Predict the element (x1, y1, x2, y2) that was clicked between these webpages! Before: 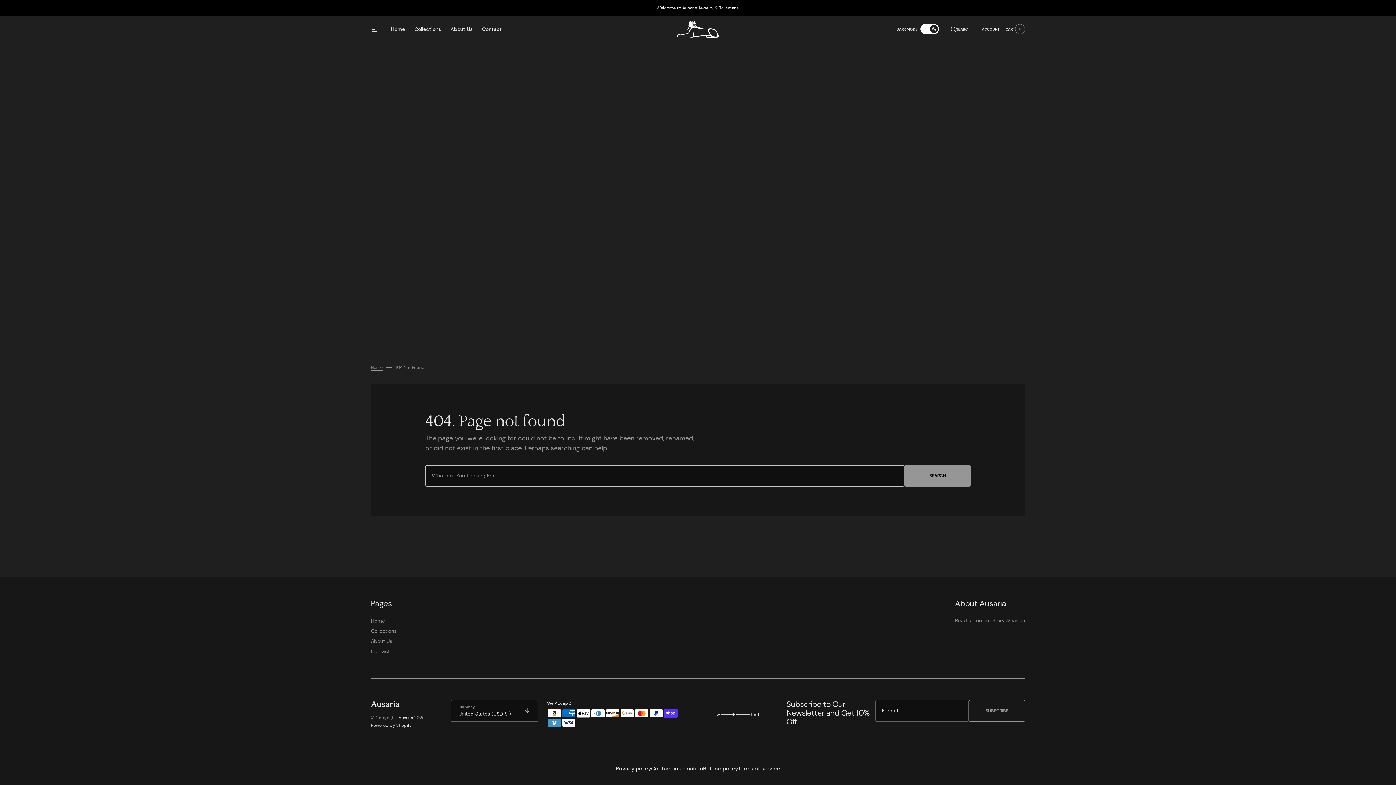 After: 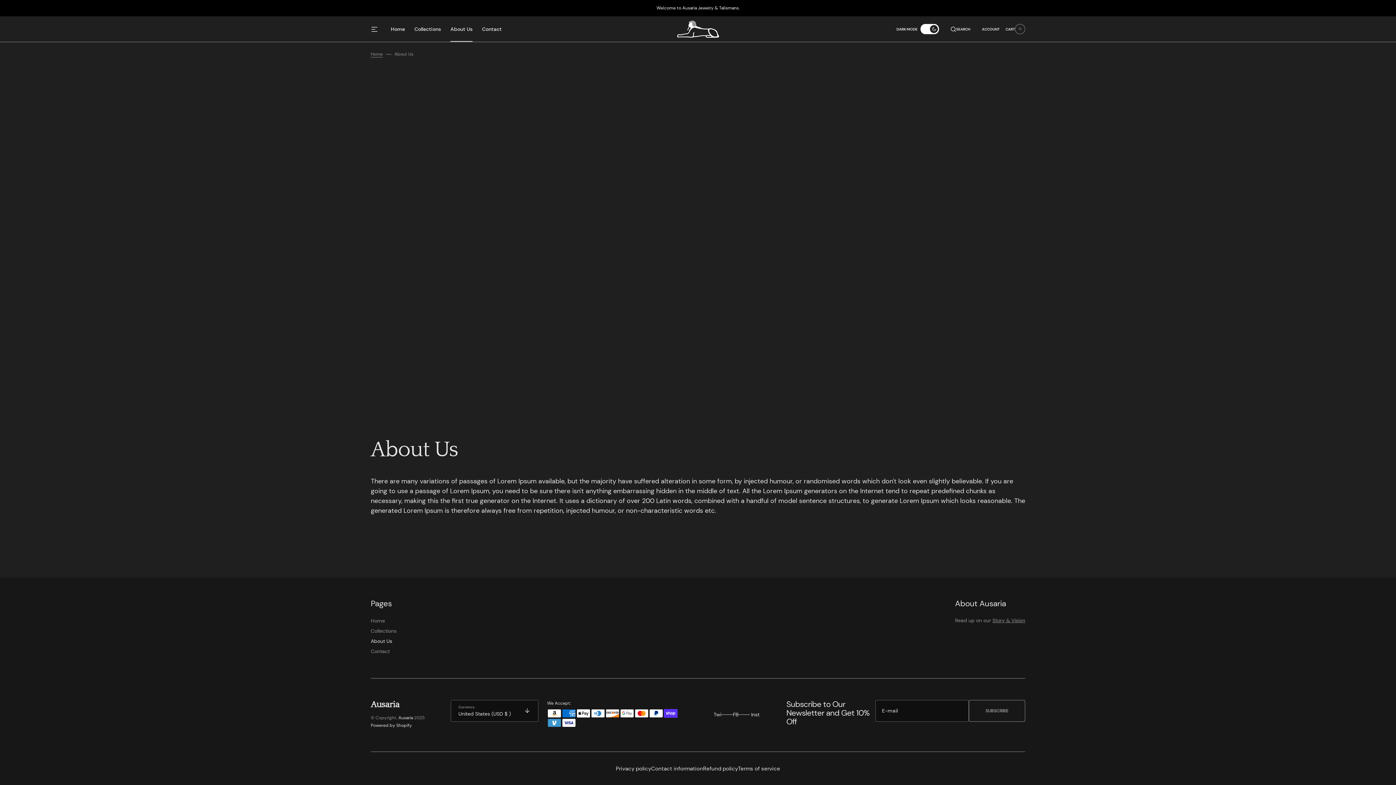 Action: label: About Us bbox: (370, 634, 392, 645)